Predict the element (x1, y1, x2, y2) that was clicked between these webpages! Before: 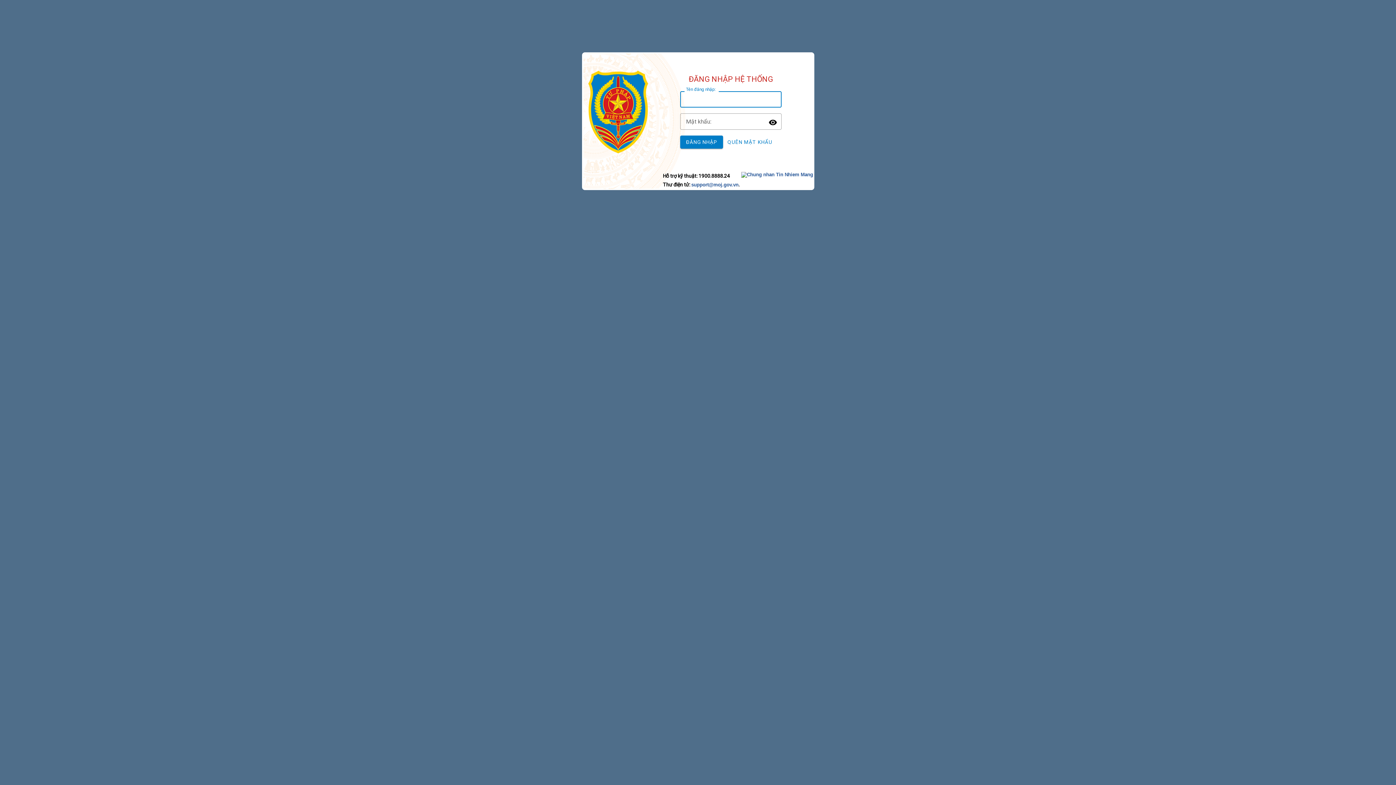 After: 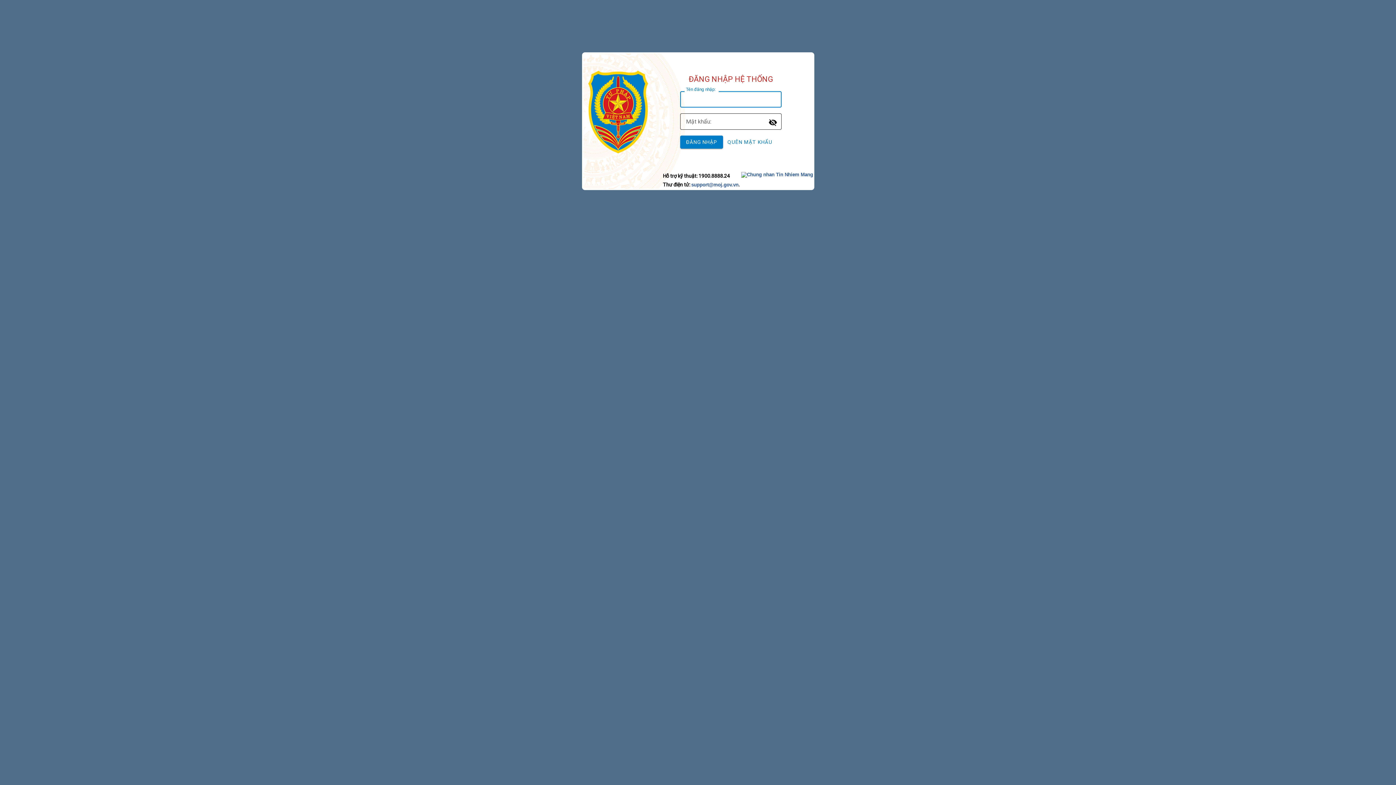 Action: bbox: (764, 113, 781, 129) label: Toggle Password